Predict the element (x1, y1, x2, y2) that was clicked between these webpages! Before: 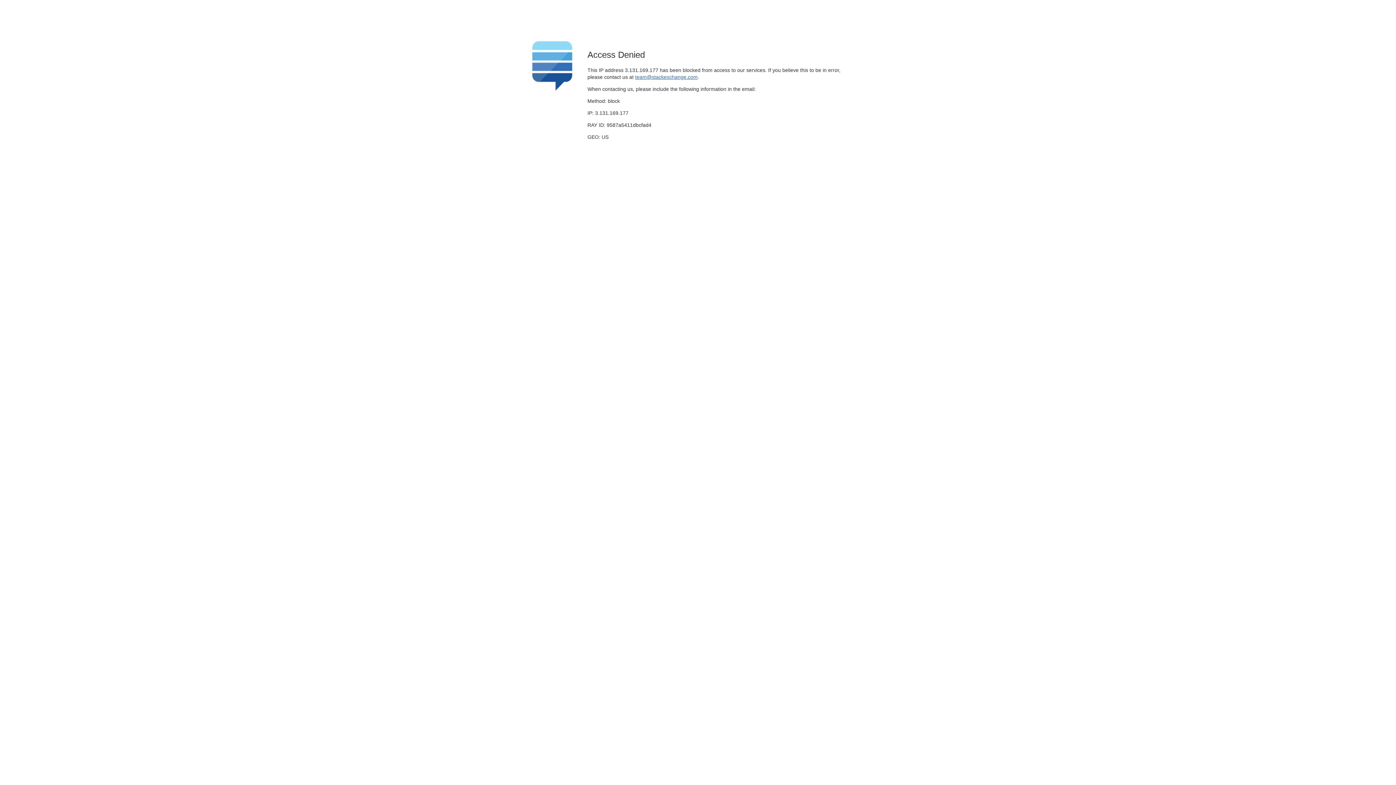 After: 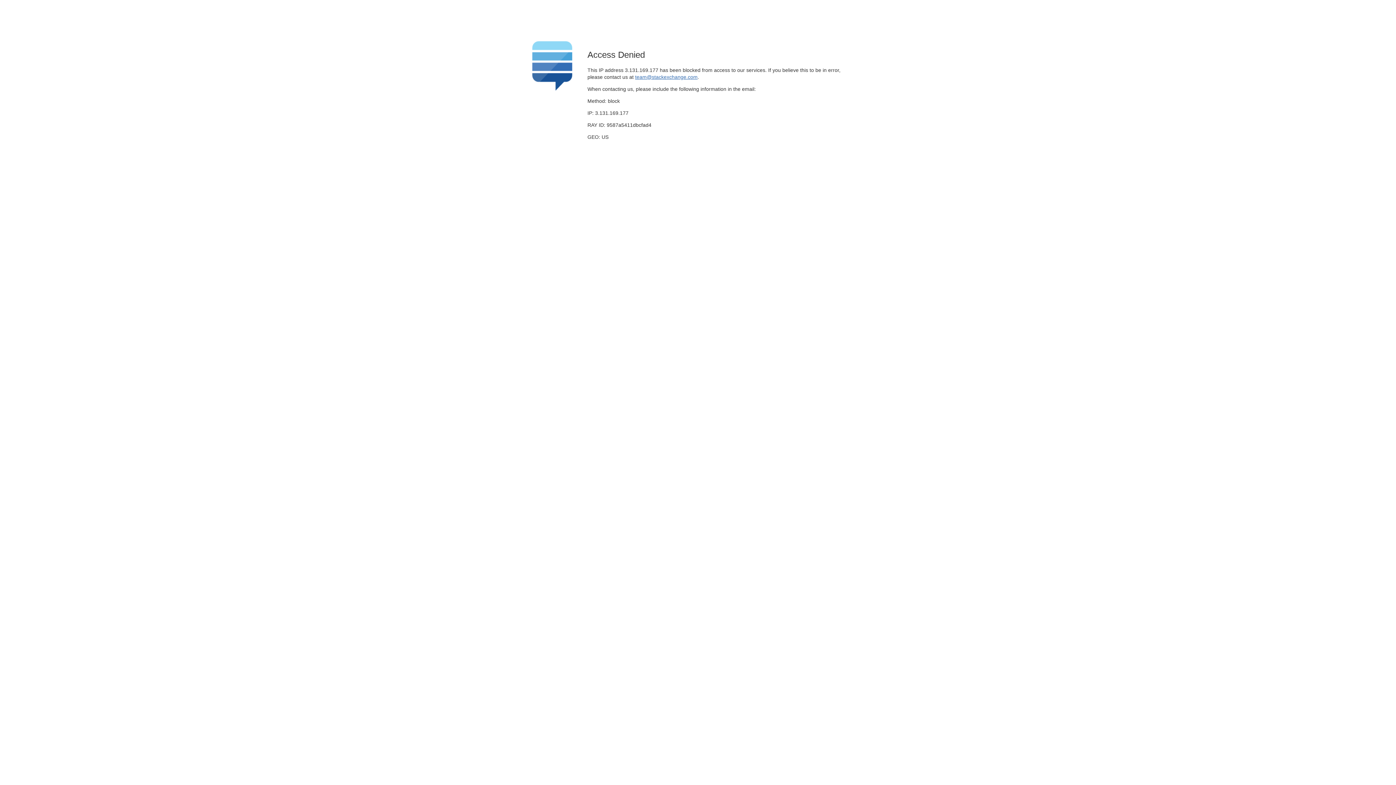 Action: label: team@stackexchange.com bbox: (635, 74, 697, 79)